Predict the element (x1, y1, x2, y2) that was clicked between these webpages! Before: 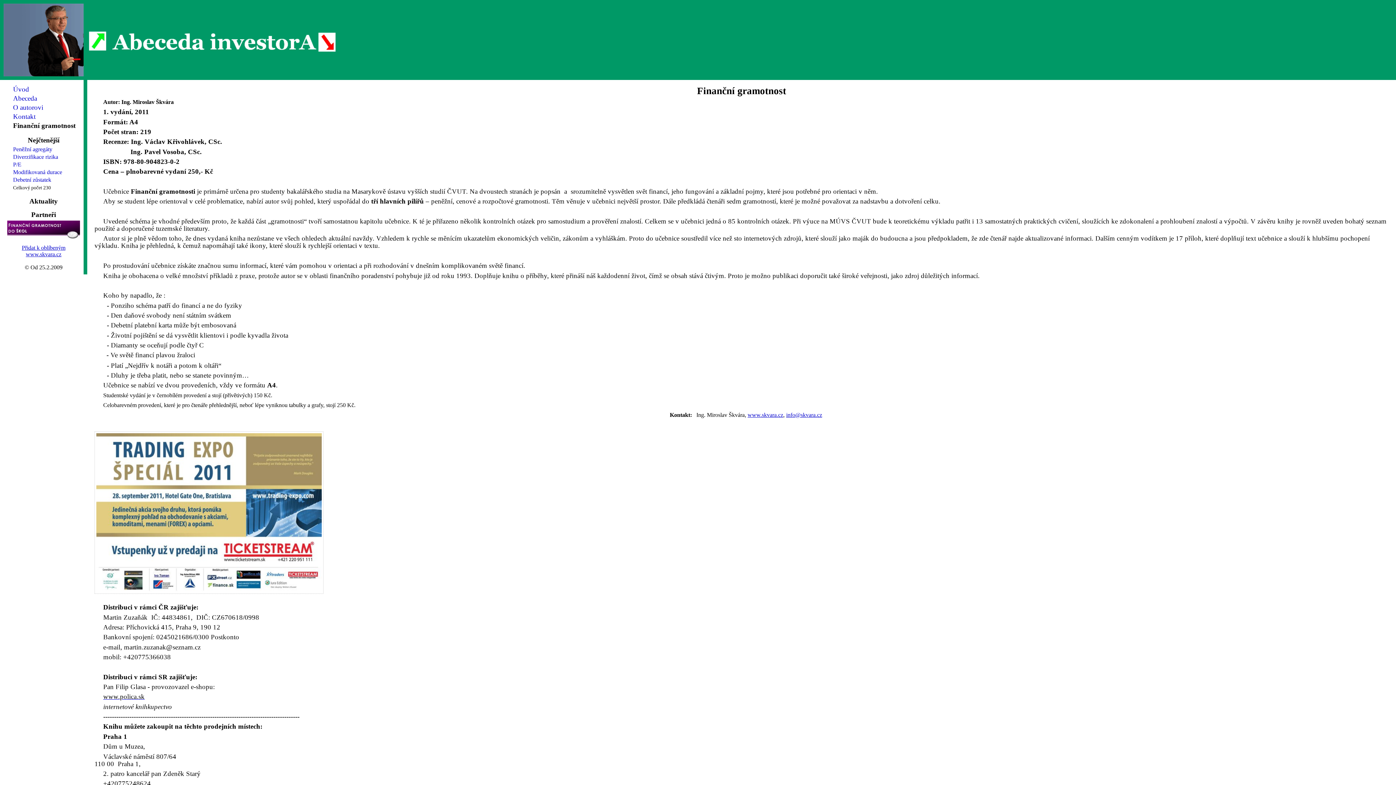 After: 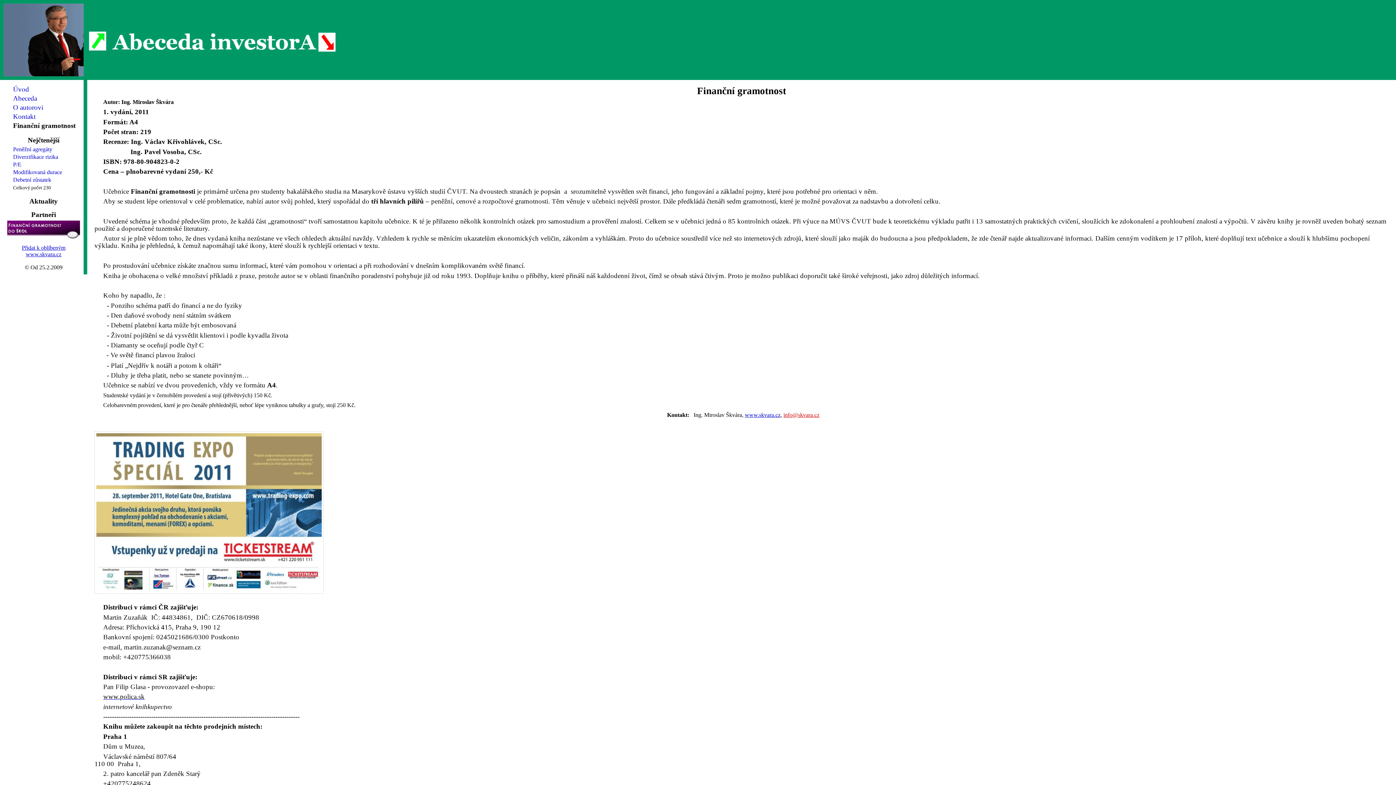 Action: bbox: (786, 412, 822, 418) label: info@skvara.cz